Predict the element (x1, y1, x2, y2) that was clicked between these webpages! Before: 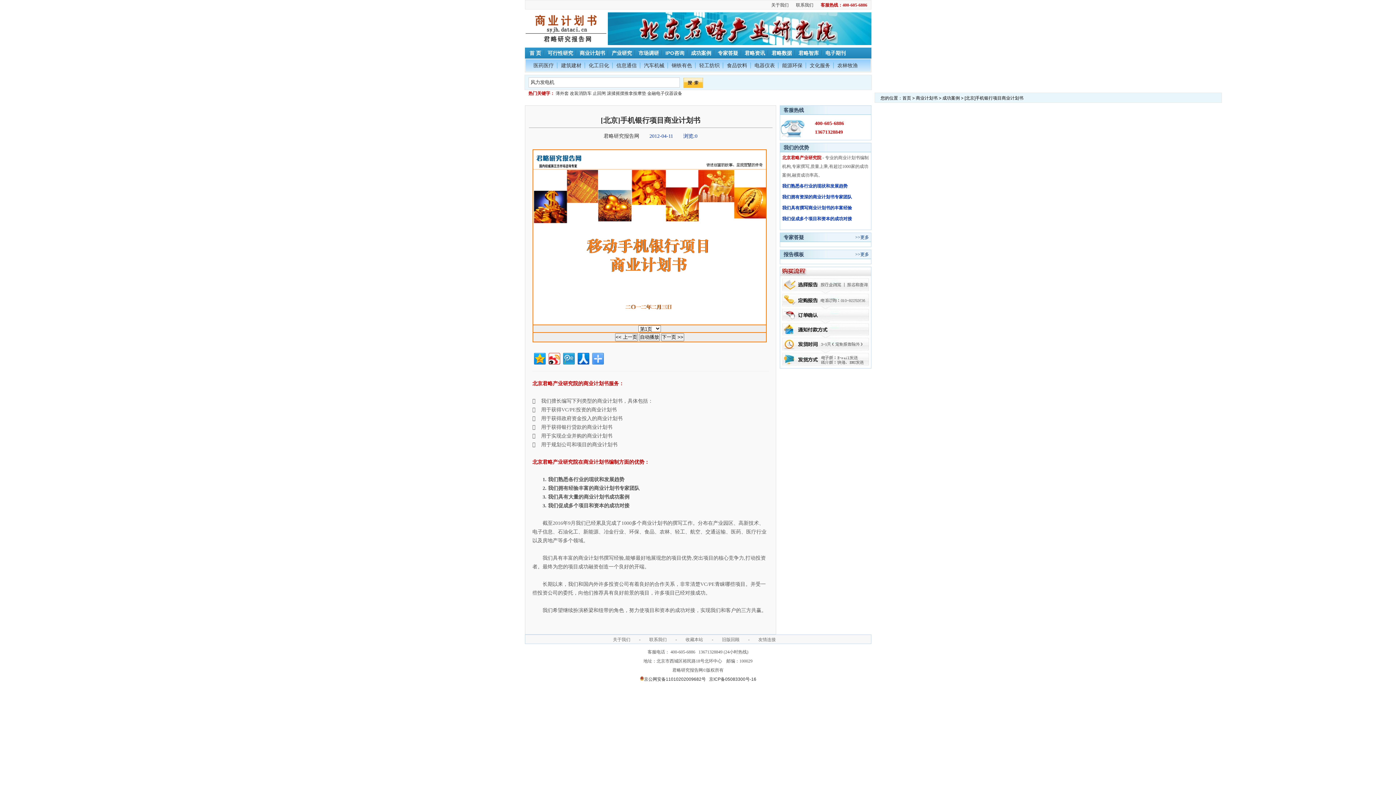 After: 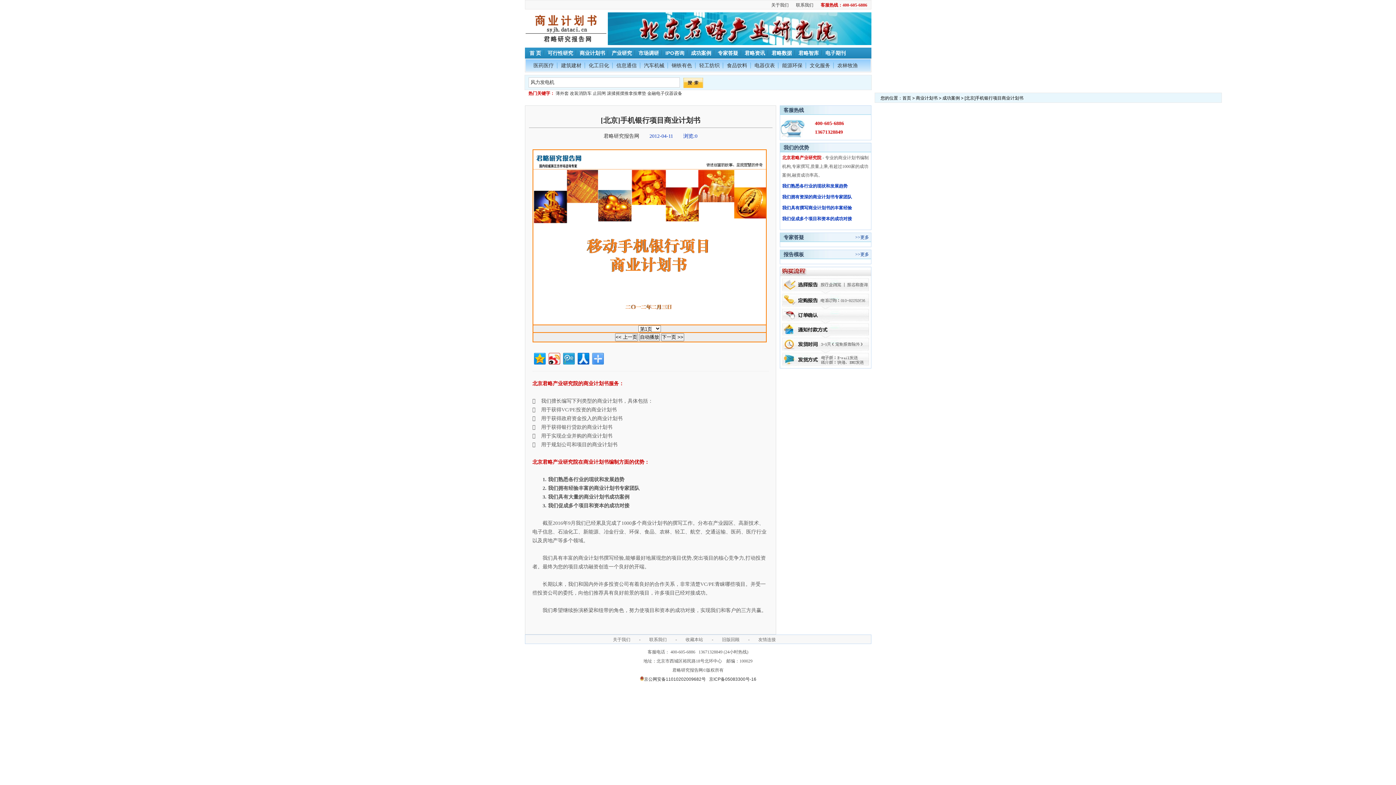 Action: bbox: (783, 251, 804, 257) label: 报告模板